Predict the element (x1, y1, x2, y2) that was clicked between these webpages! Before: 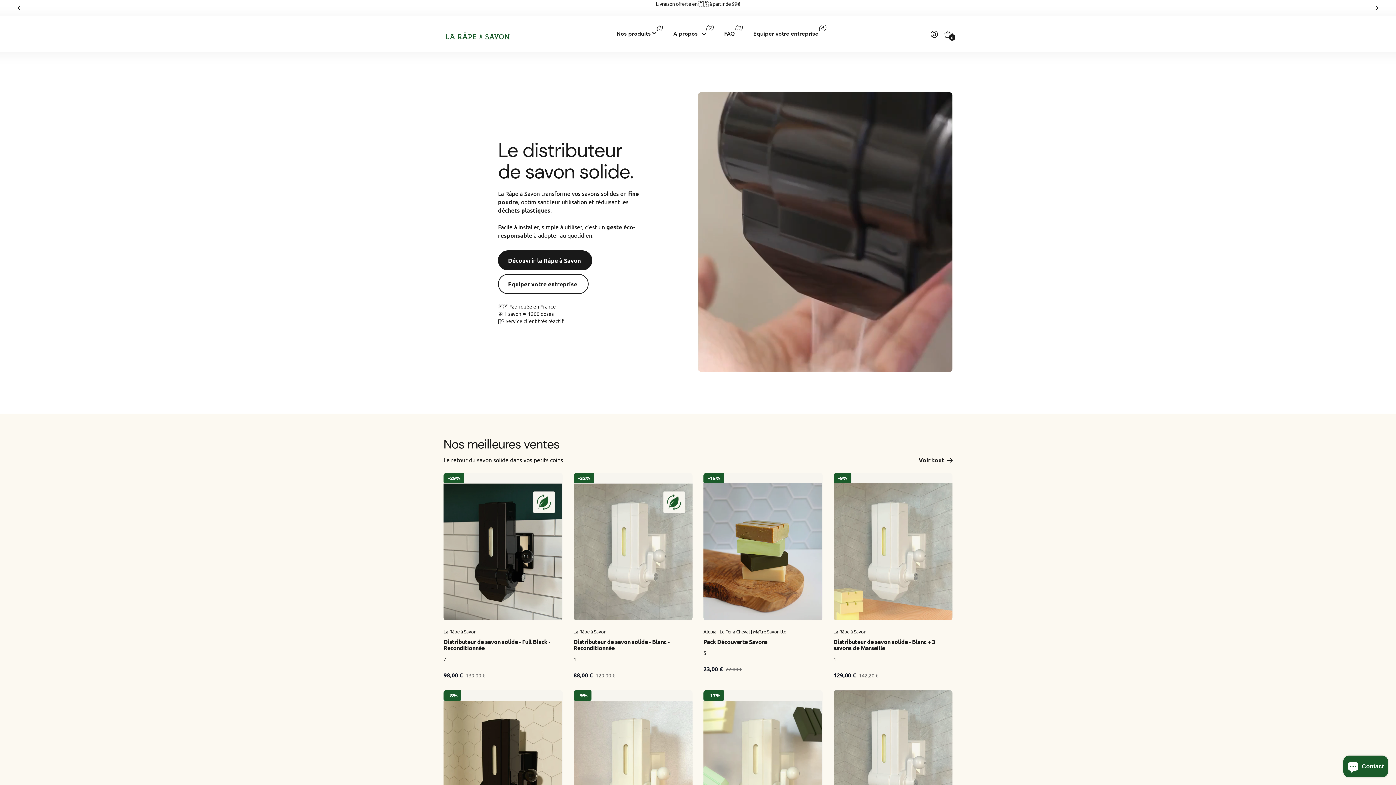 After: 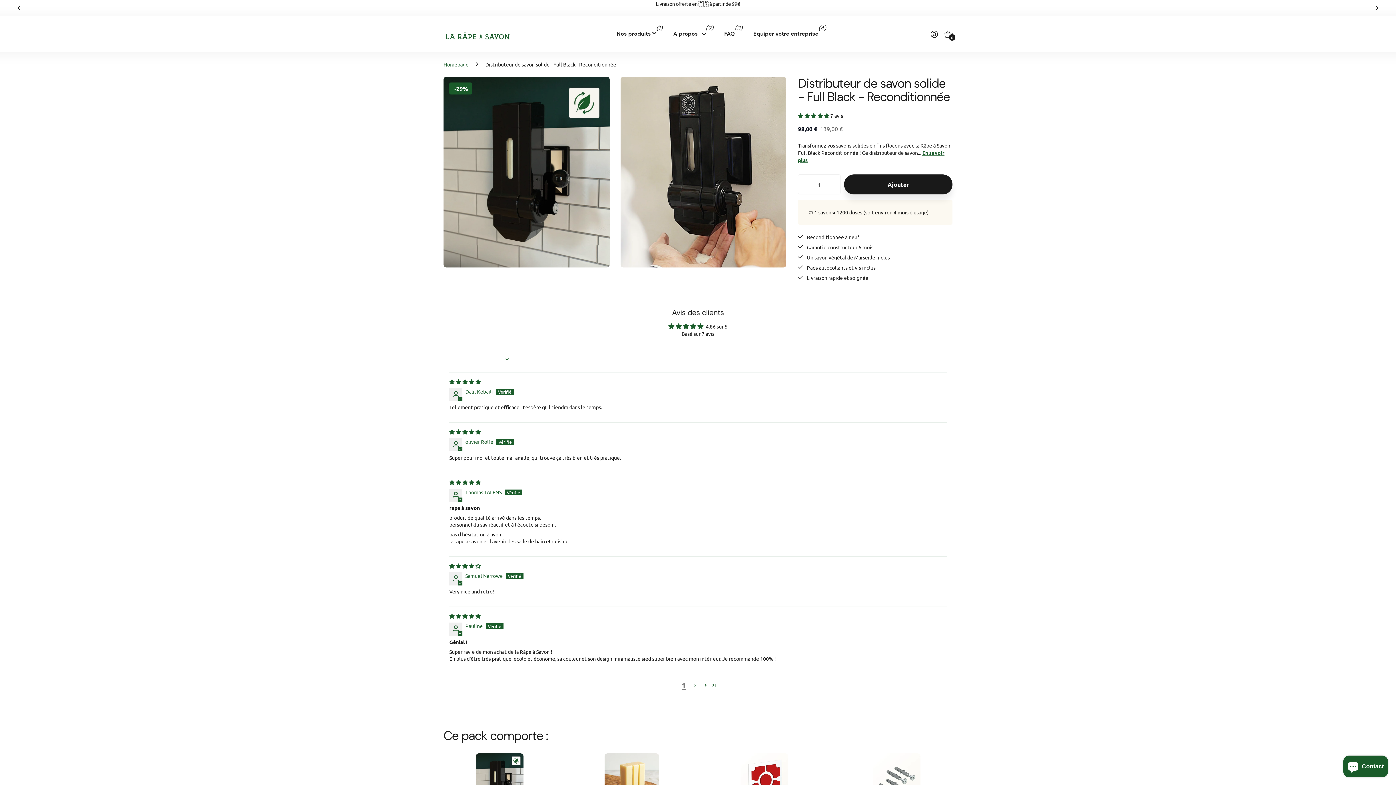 Action: bbox: (443, 473, 562, 620) label:  -29%